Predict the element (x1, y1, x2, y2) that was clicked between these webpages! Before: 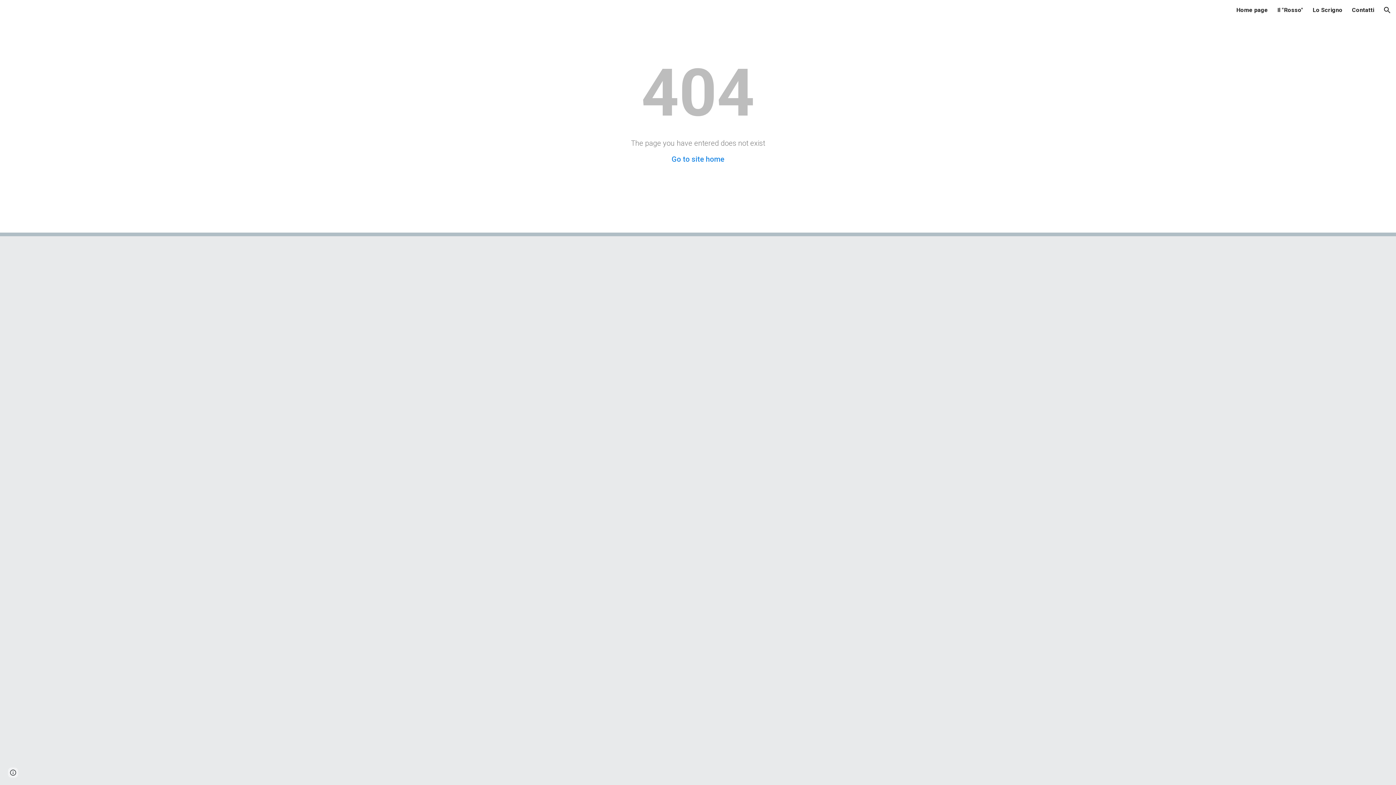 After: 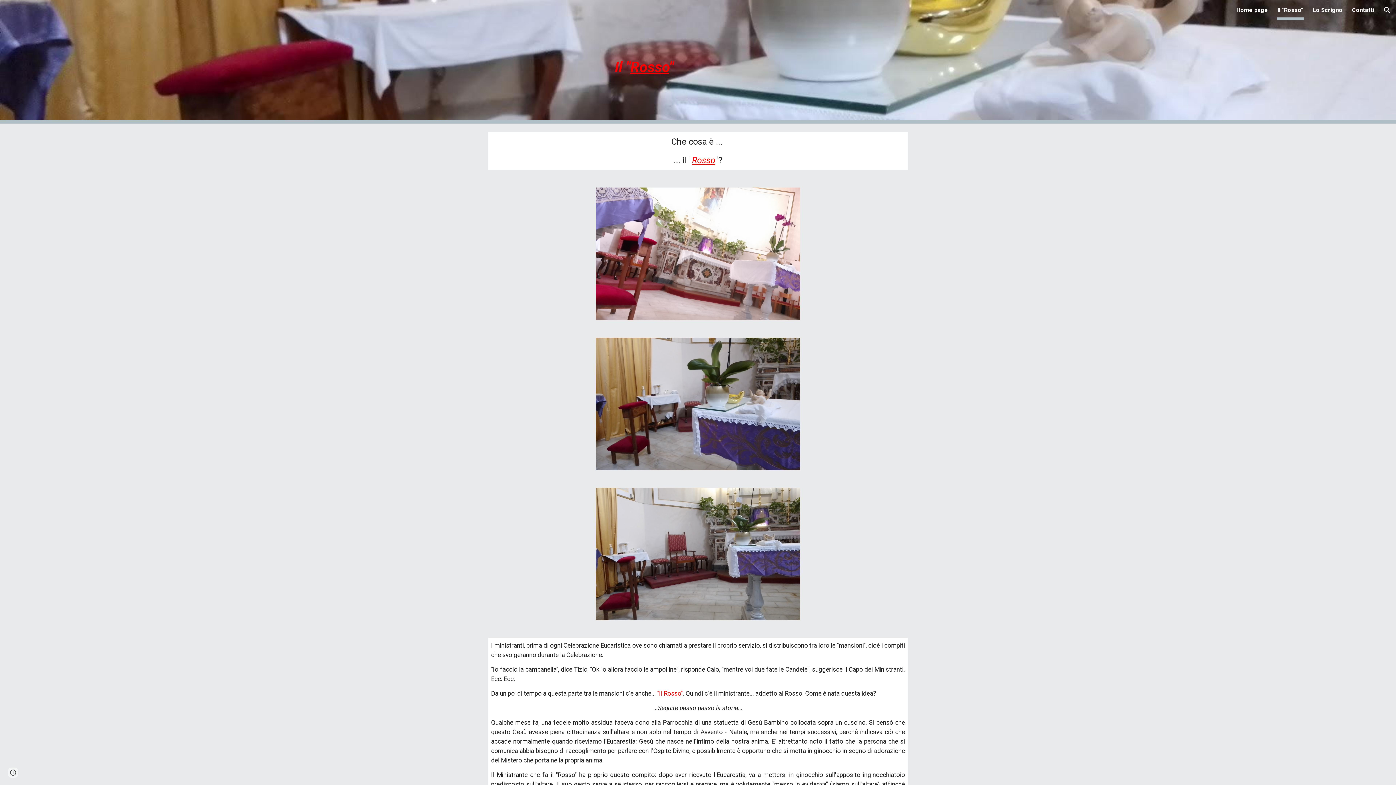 Action: label: Il "Rosso" bbox: (1277, 5, 1303, 15)